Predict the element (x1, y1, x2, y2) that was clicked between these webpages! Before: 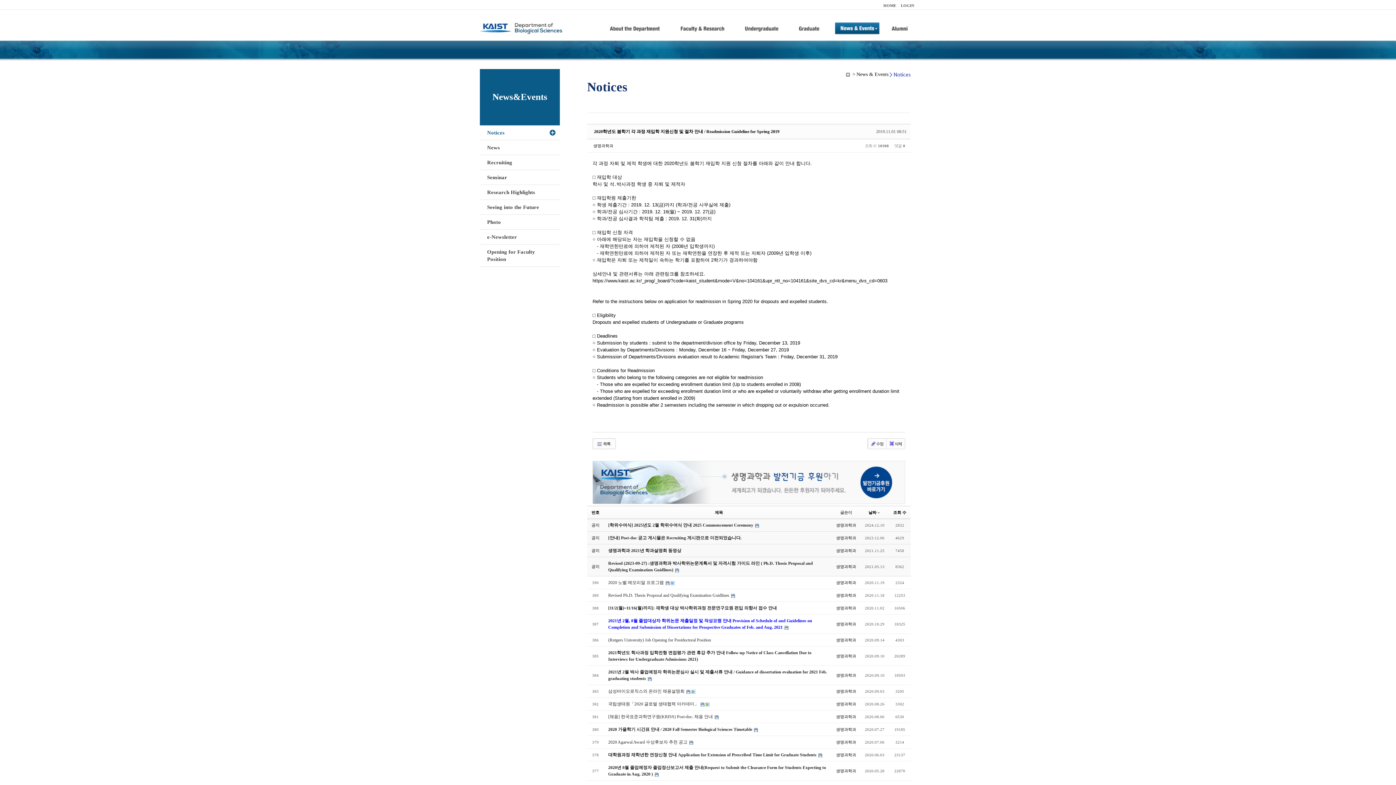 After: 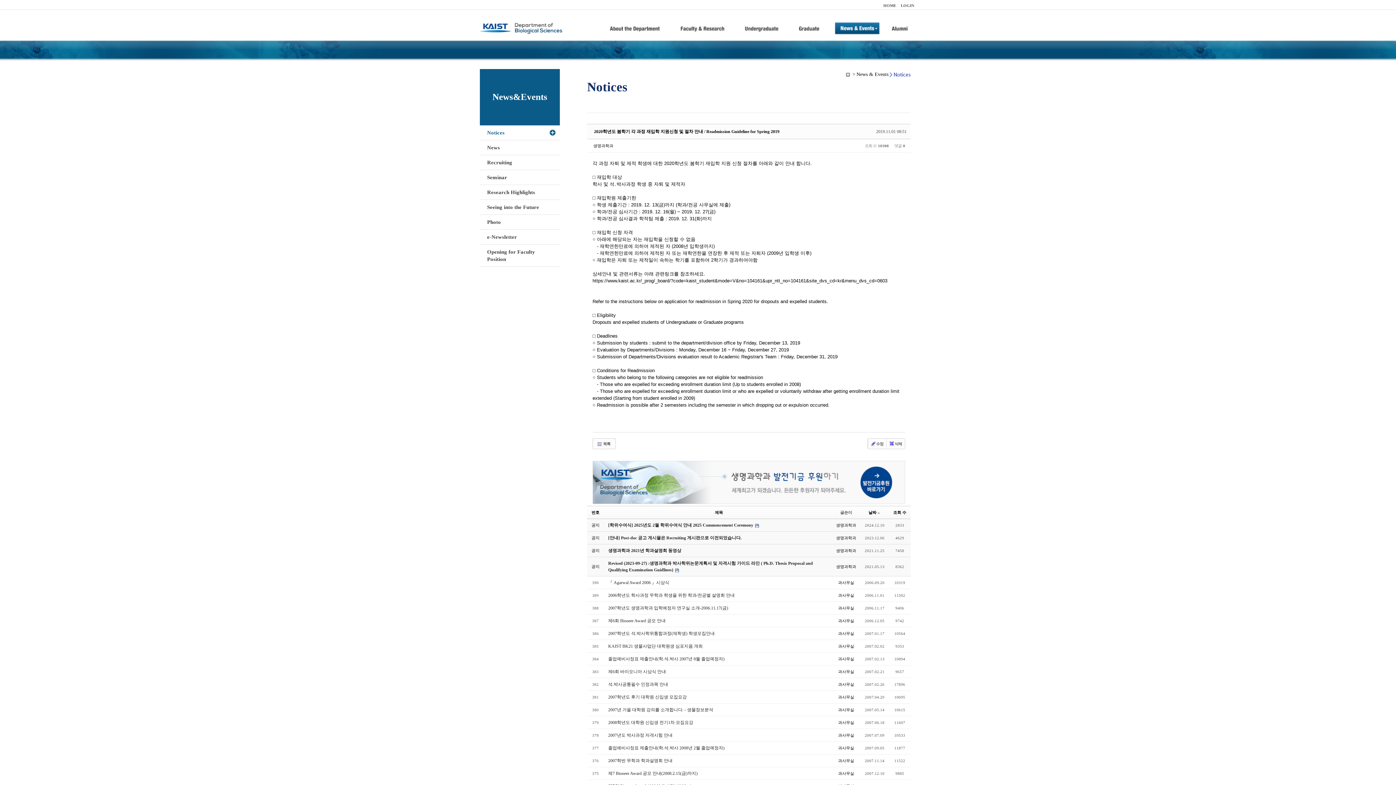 Action: label: 번호 bbox: (591, 510, 599, 514)